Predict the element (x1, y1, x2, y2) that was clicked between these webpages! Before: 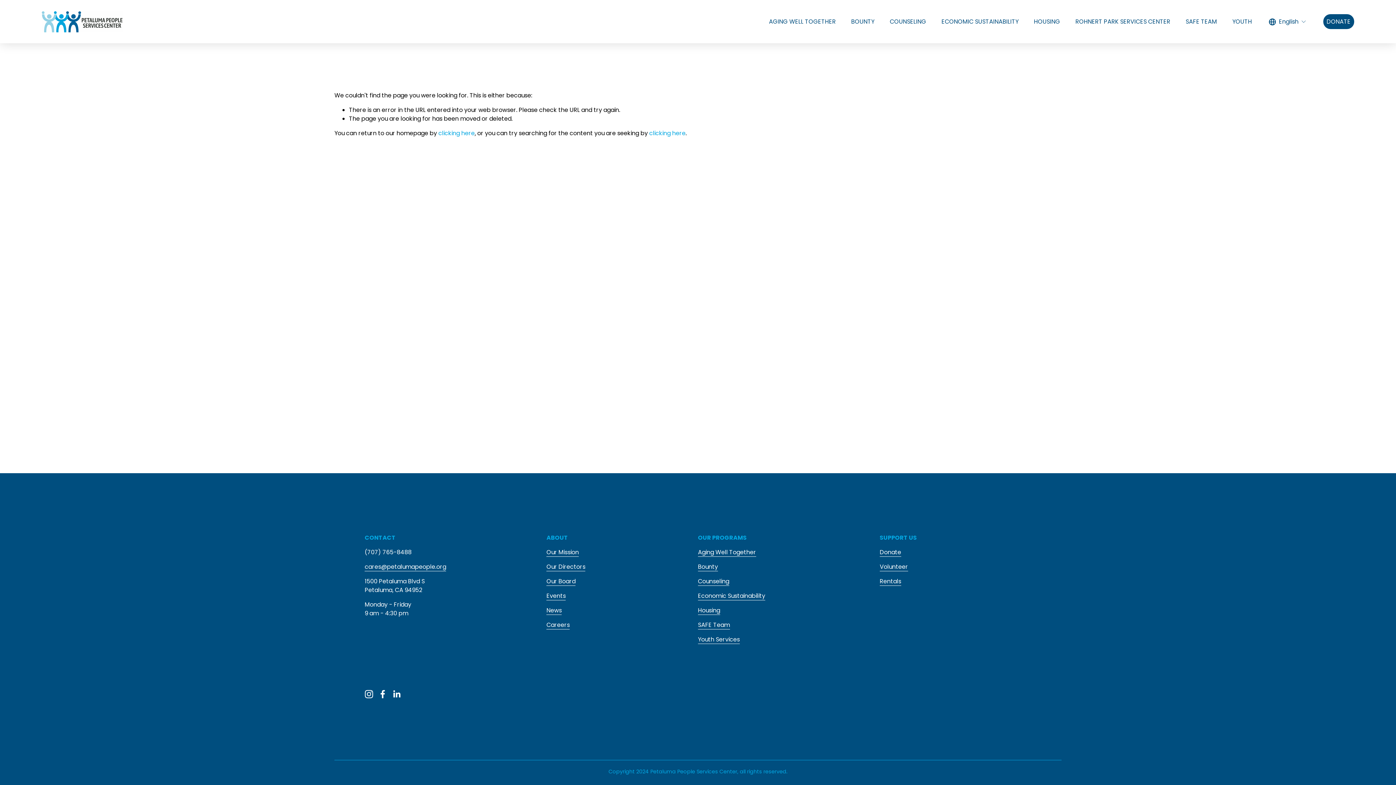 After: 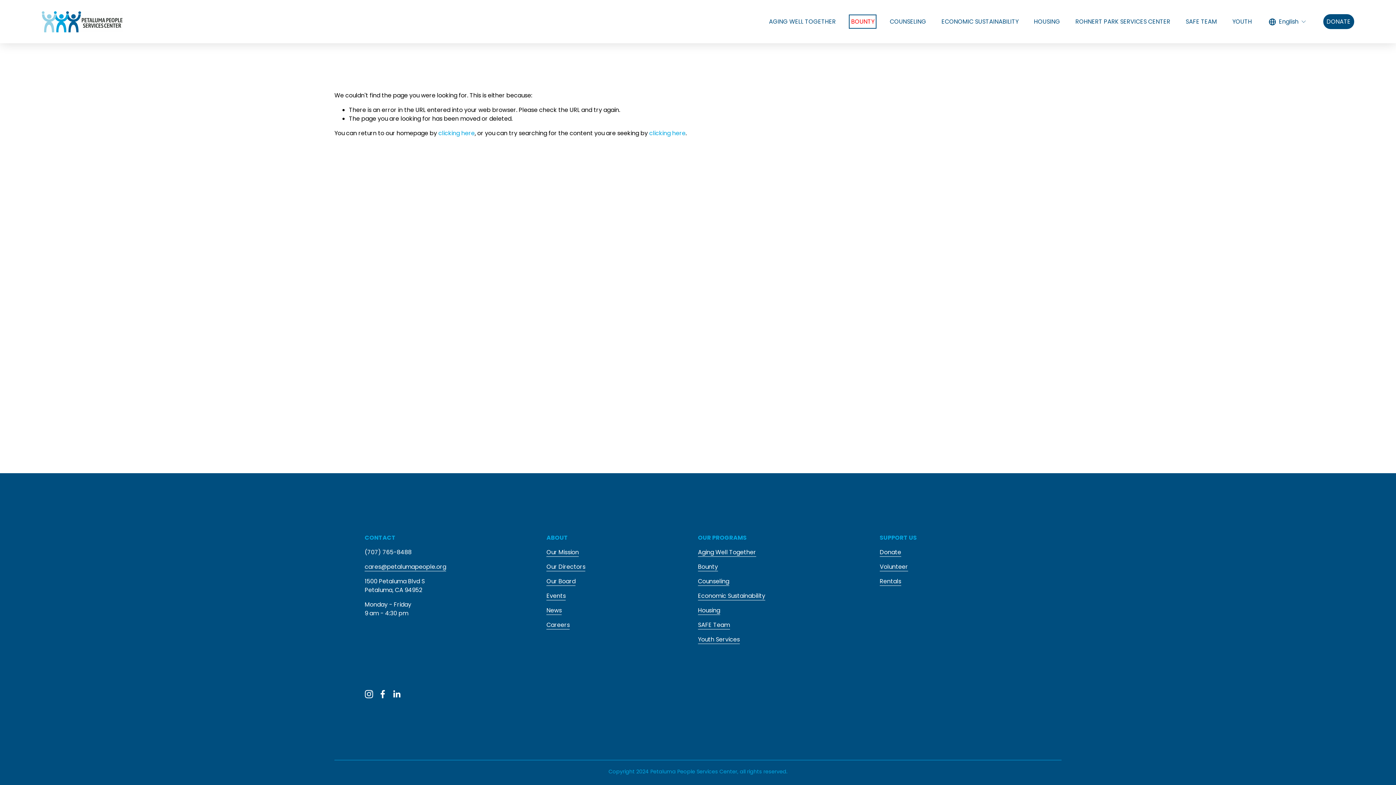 Action: bbox: (851, 16, 874, 26) label: BOUNTY